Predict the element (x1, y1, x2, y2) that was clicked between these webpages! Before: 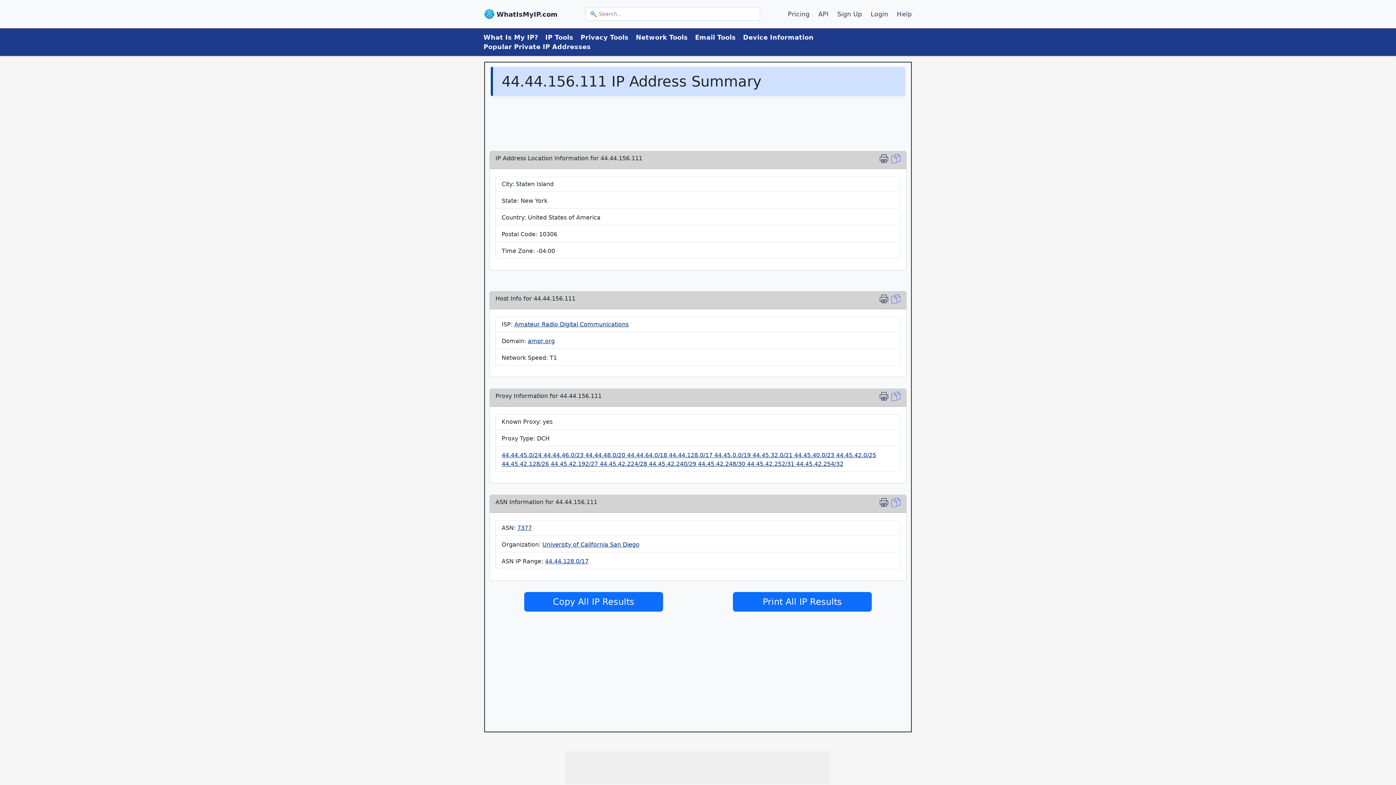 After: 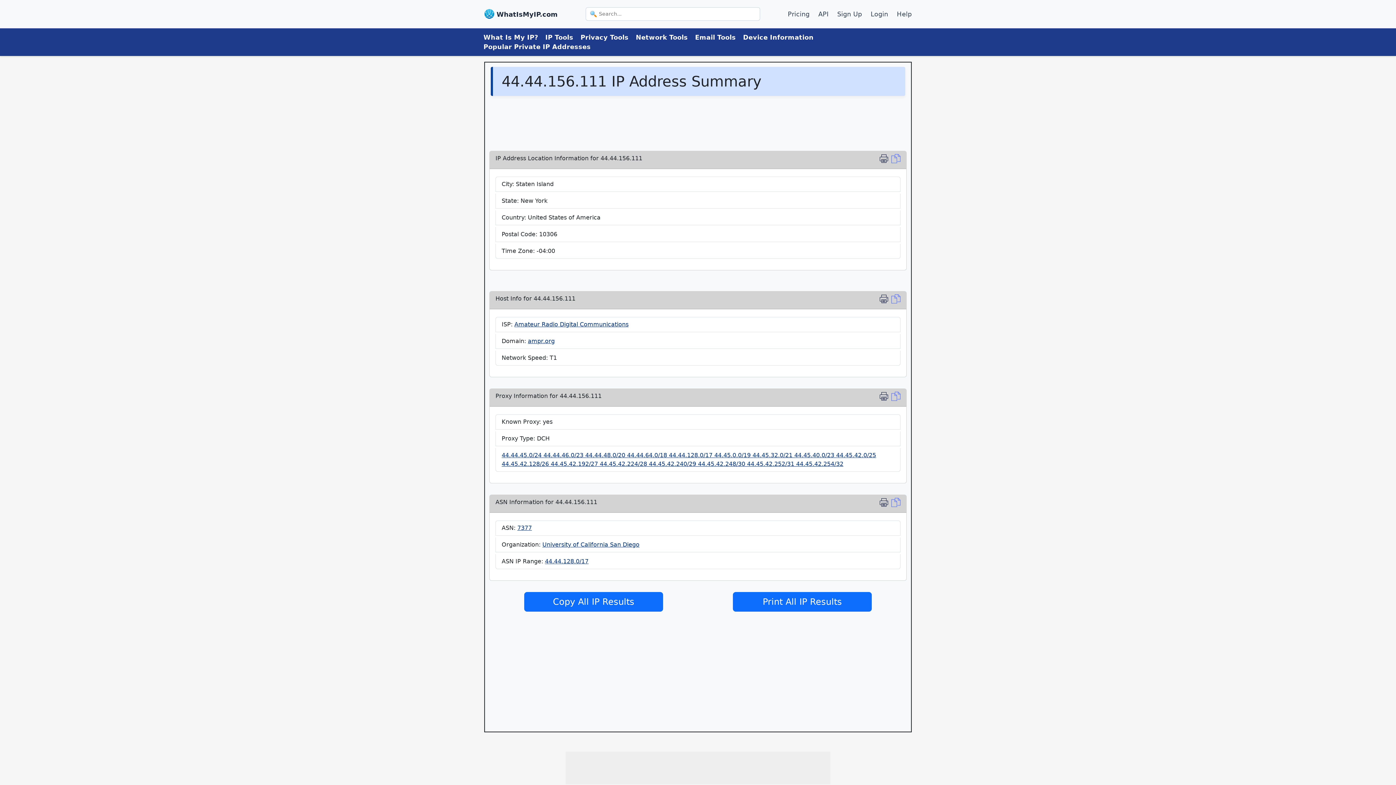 Action: label: Amateur Radio Digital Communications bbox: (514, 321, 628, 328)